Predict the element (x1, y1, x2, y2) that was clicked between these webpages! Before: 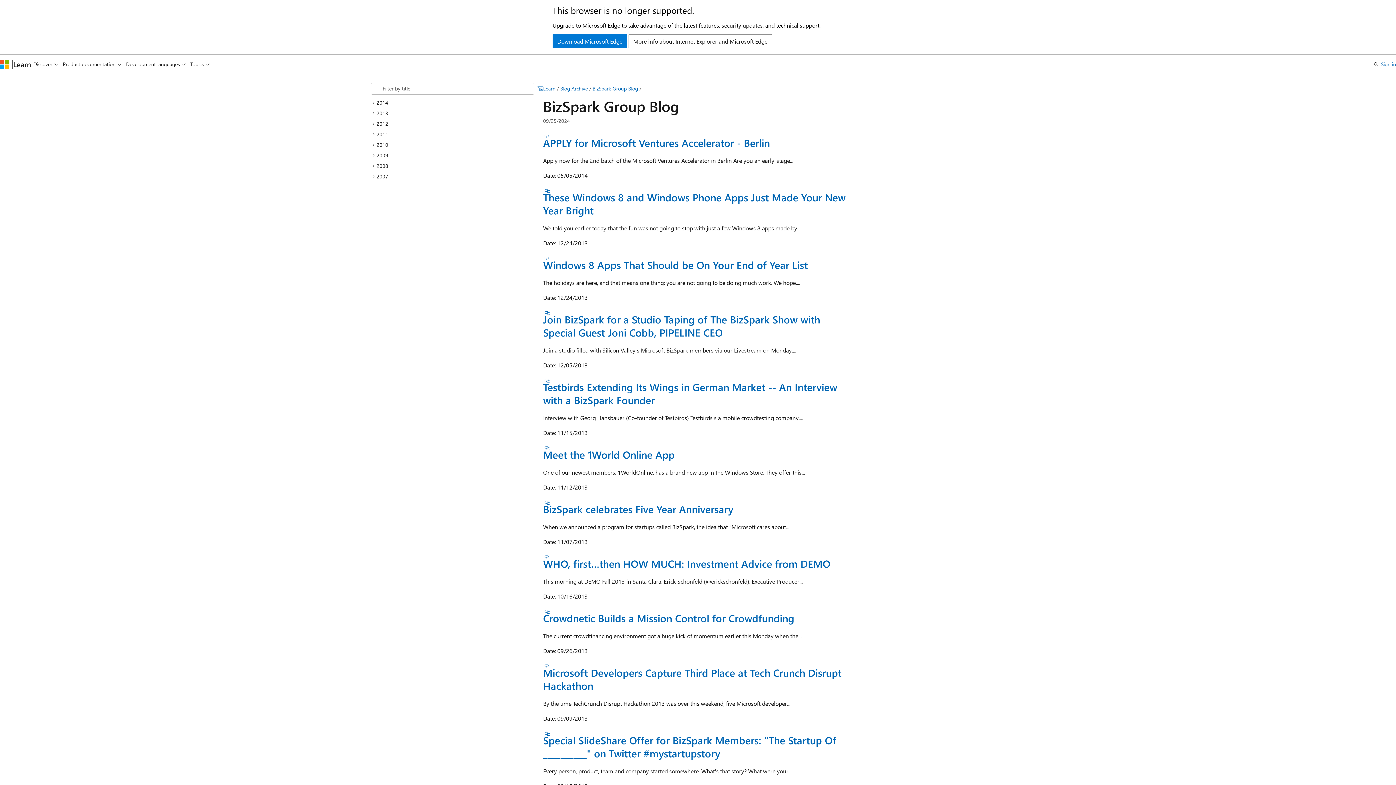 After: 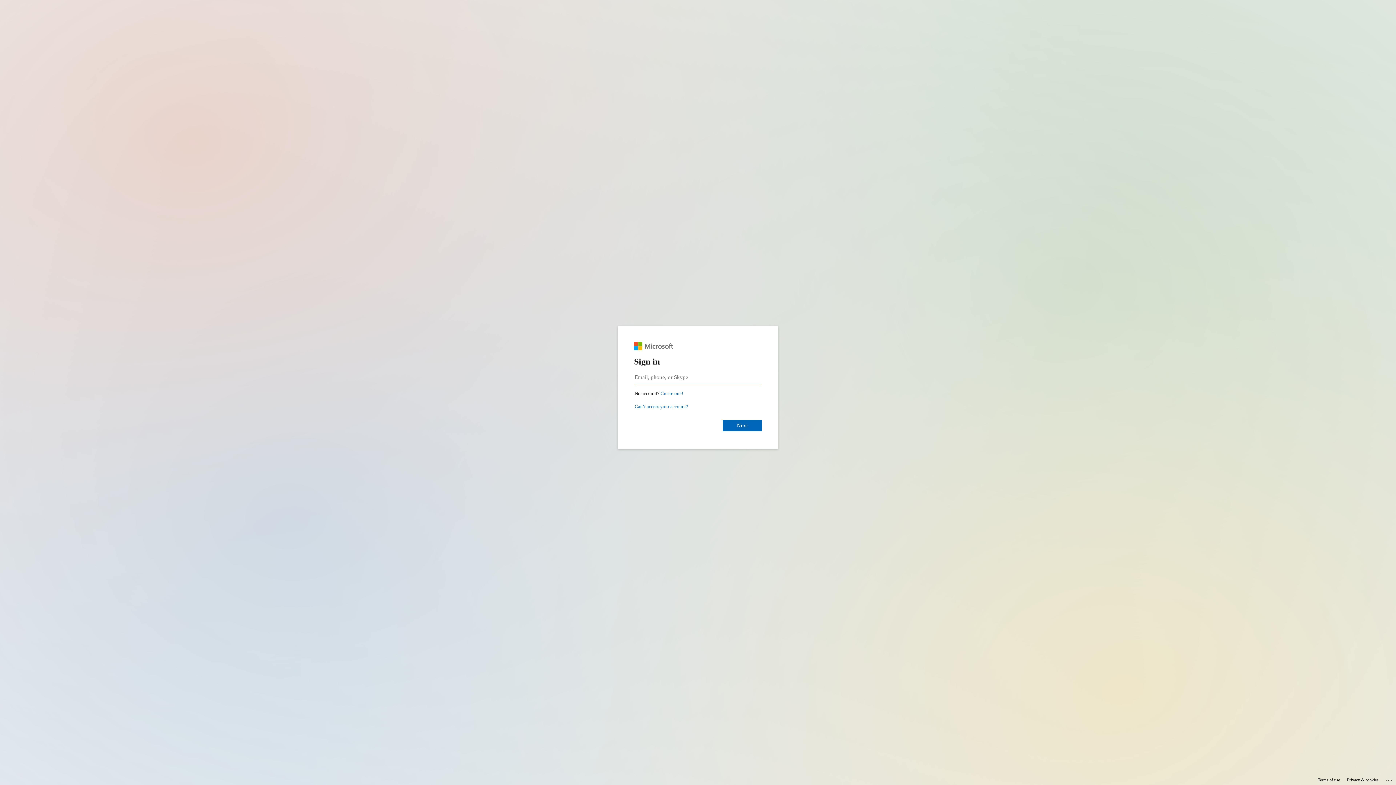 Action: bbox: (1381, 59, 1396, 68) label: Sign in